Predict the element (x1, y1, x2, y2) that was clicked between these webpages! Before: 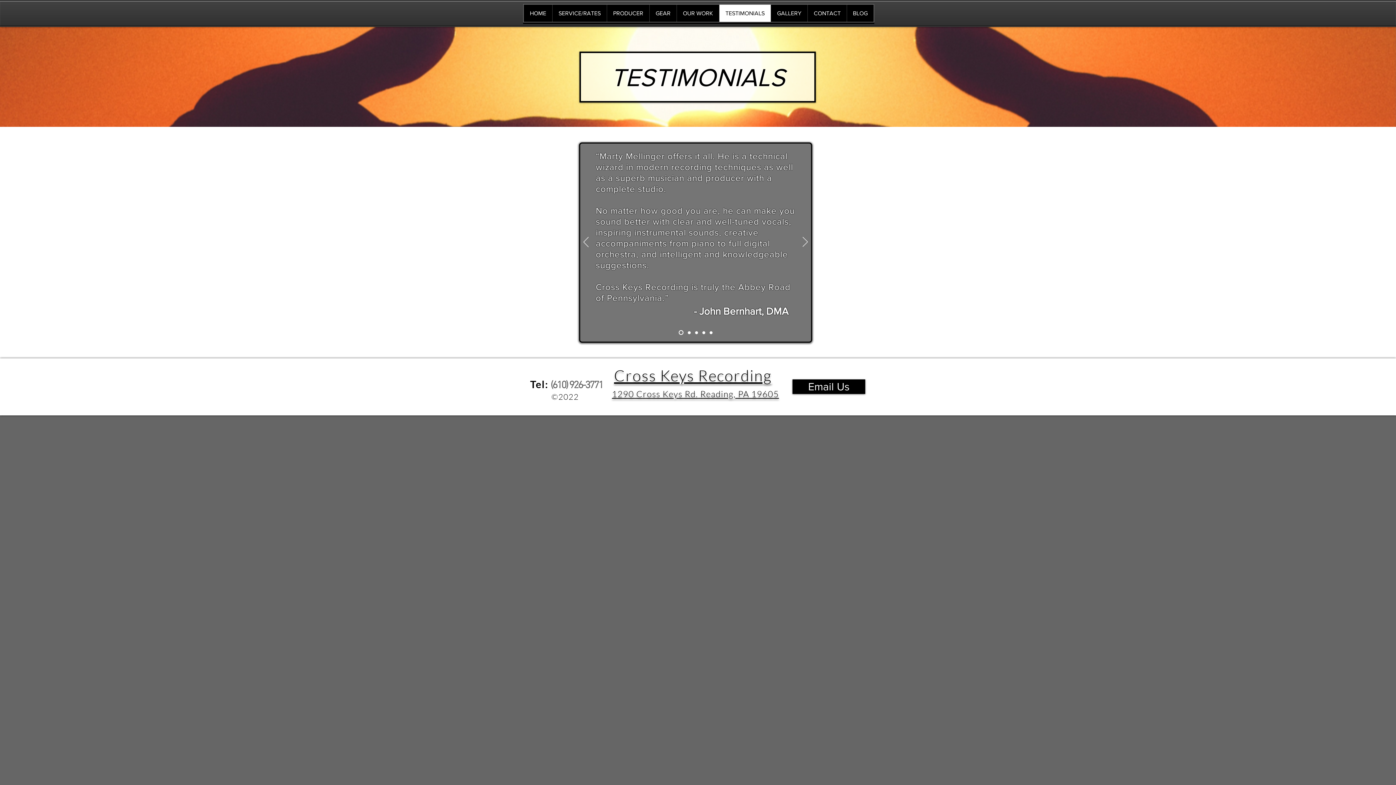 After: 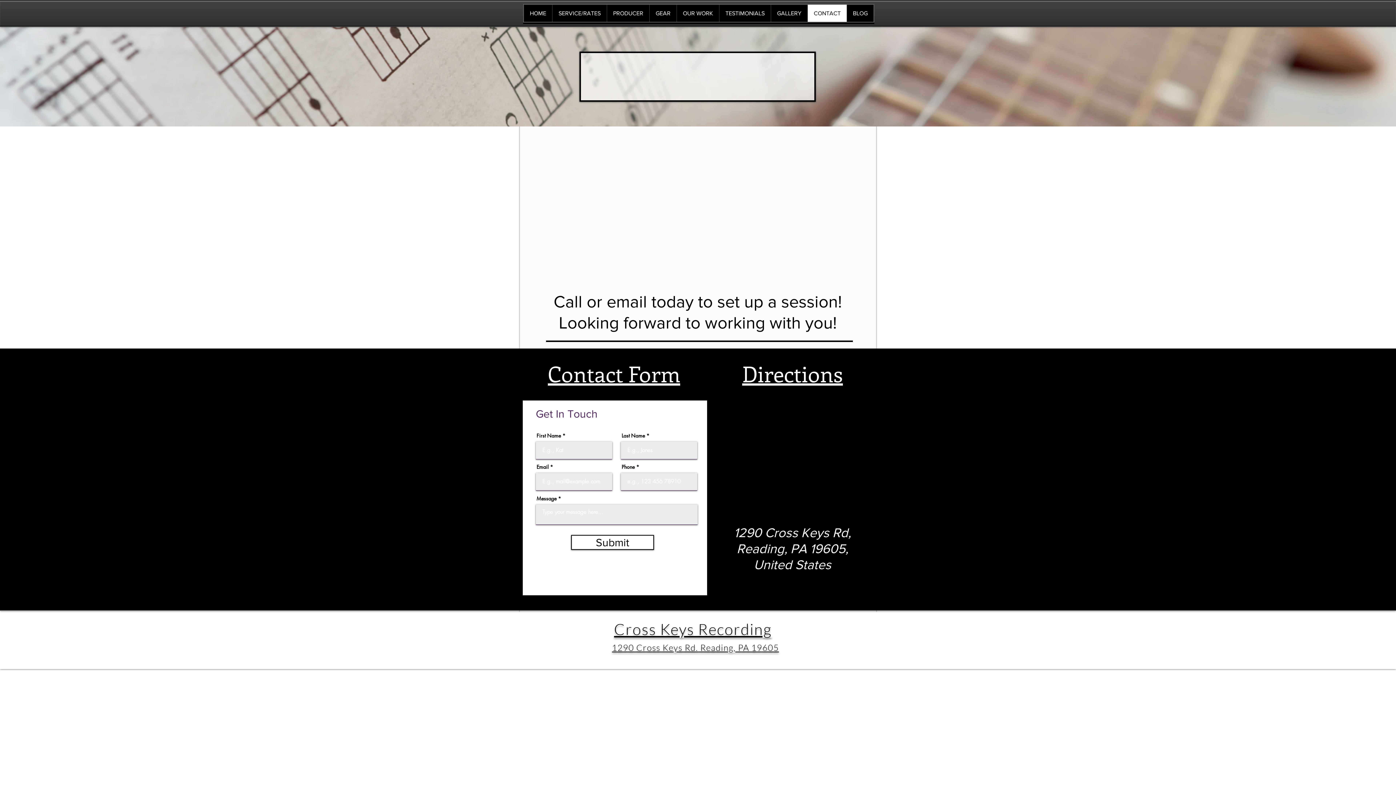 Action: bbox: (807, 4, 846, 21) label: CONTACT